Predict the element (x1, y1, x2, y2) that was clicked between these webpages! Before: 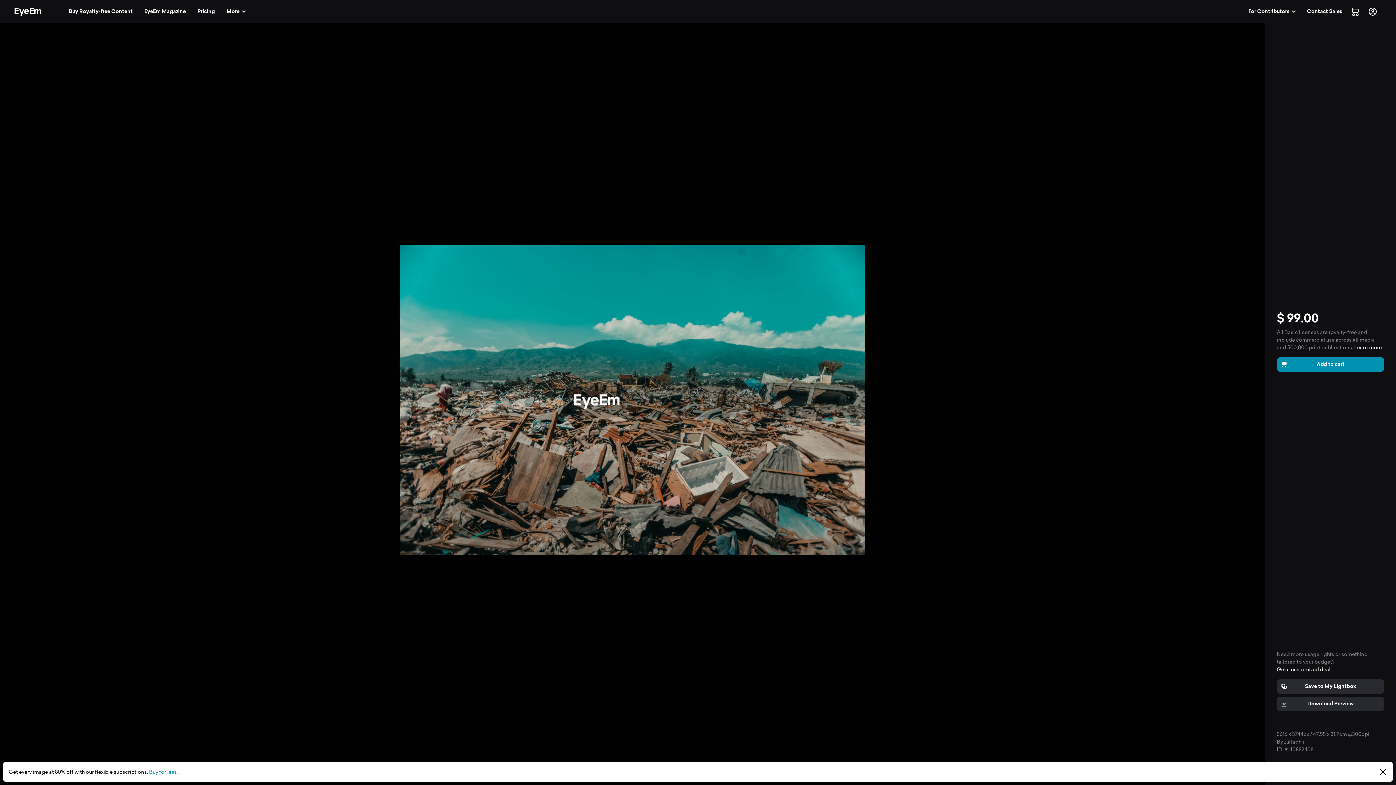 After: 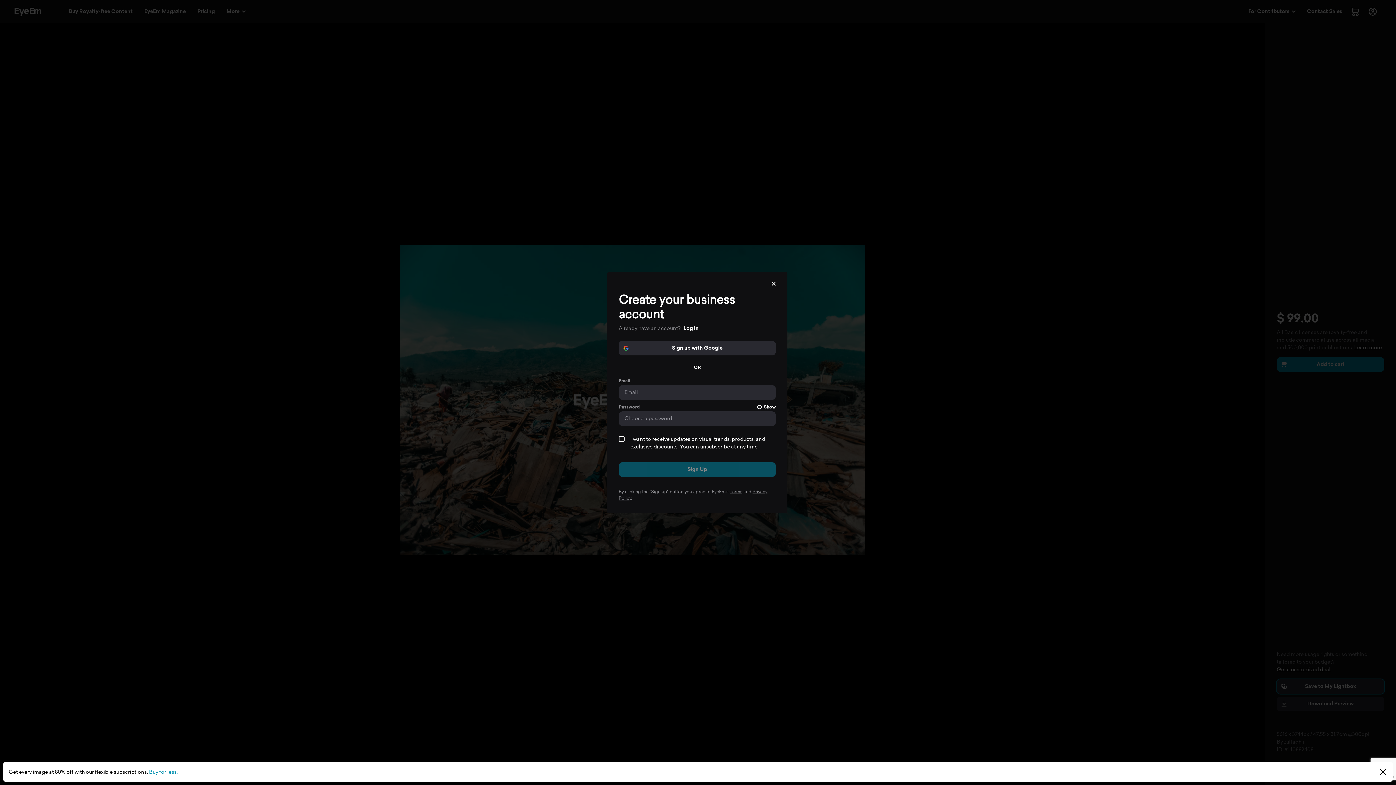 Action: label: Save to My Lightbox bbox: (1277, 679, 1384, 694)